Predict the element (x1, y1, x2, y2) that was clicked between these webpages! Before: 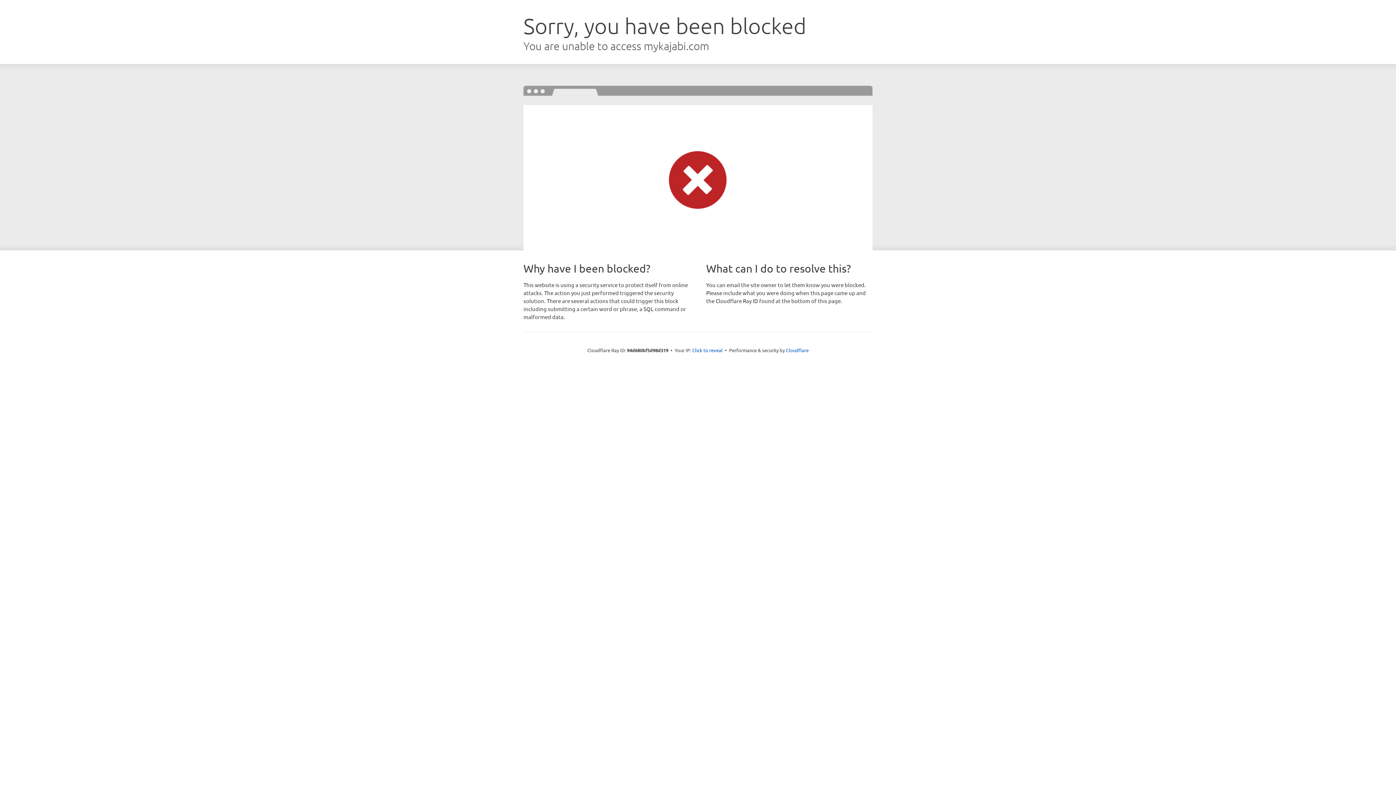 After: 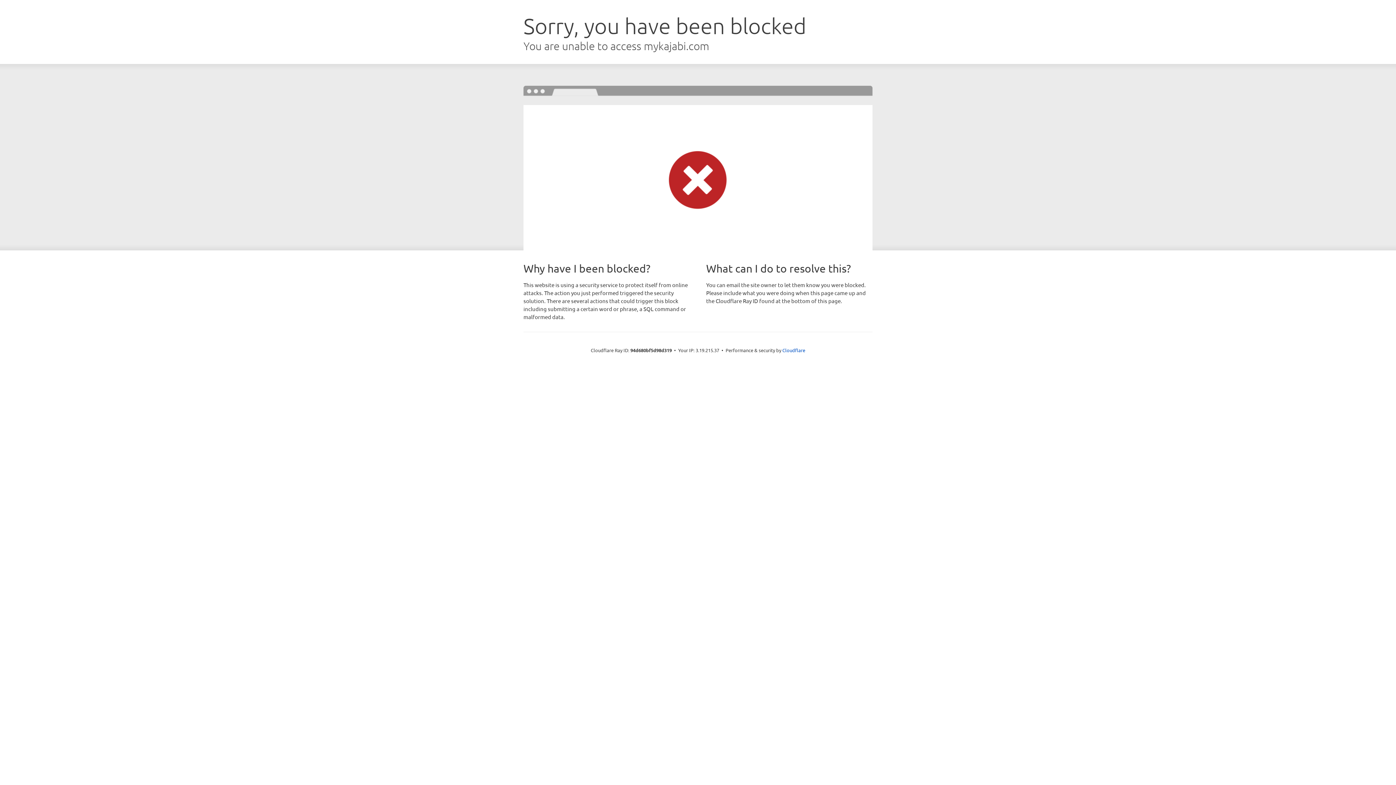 Action: bbox: (692, 346, 722, 353) label: Click to reveal